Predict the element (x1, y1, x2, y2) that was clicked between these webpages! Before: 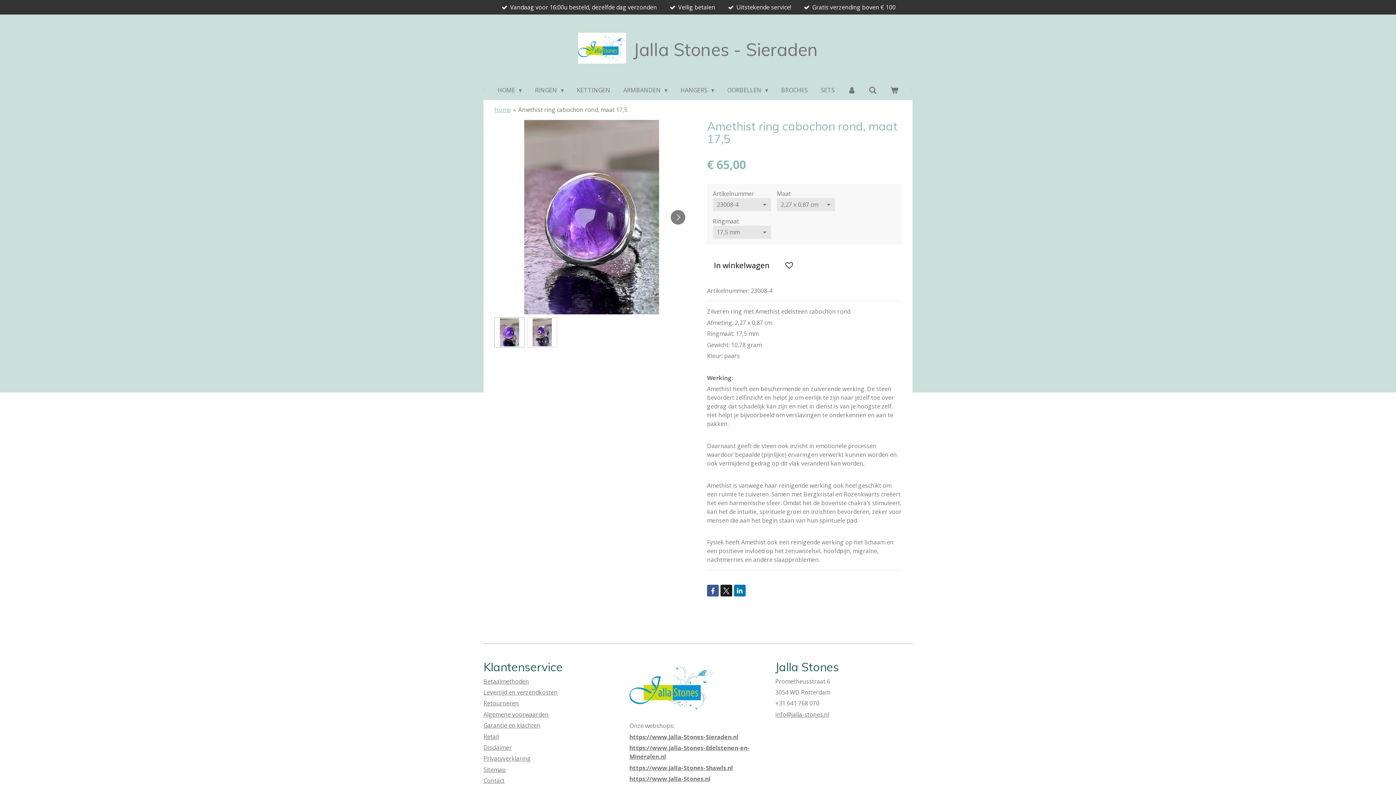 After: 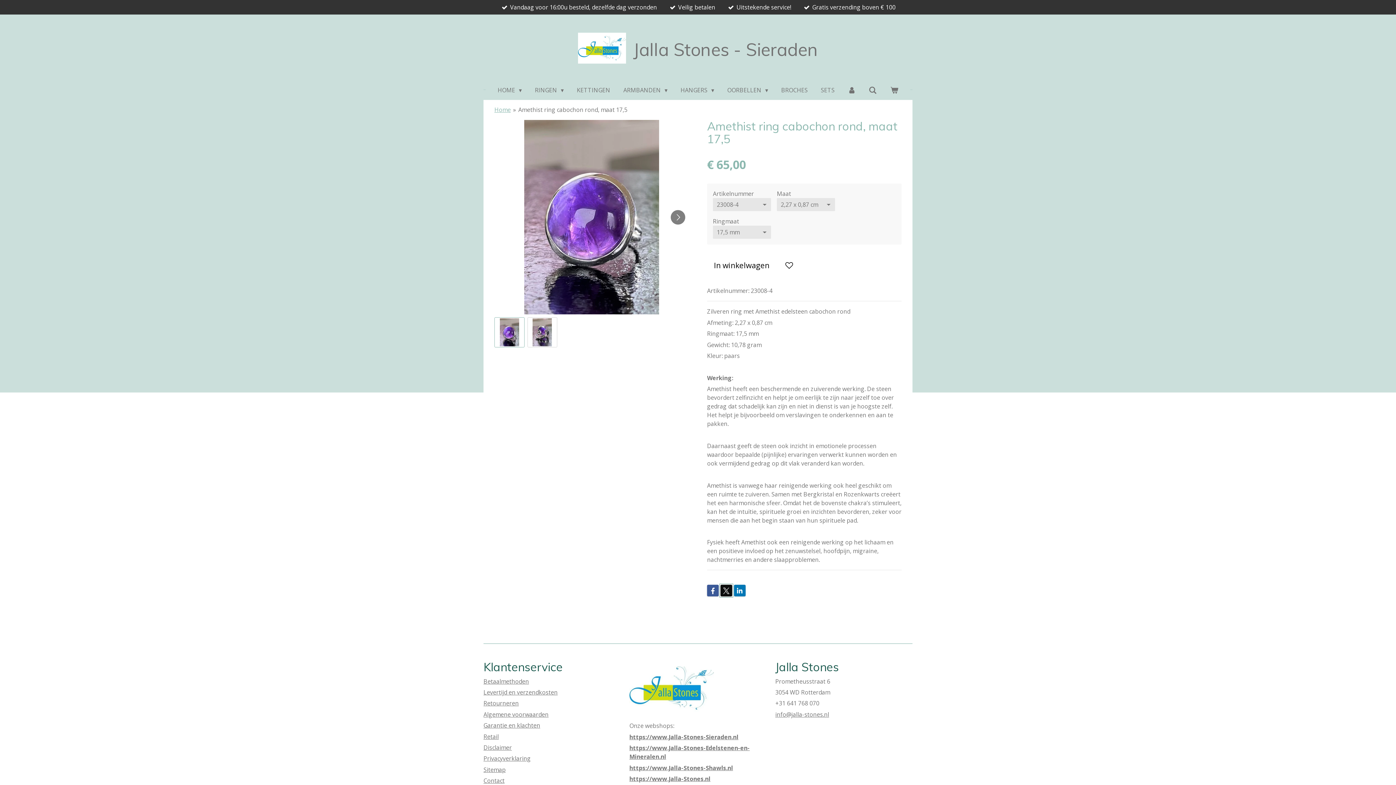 Action: bbox: (720, 585, 732, 596)